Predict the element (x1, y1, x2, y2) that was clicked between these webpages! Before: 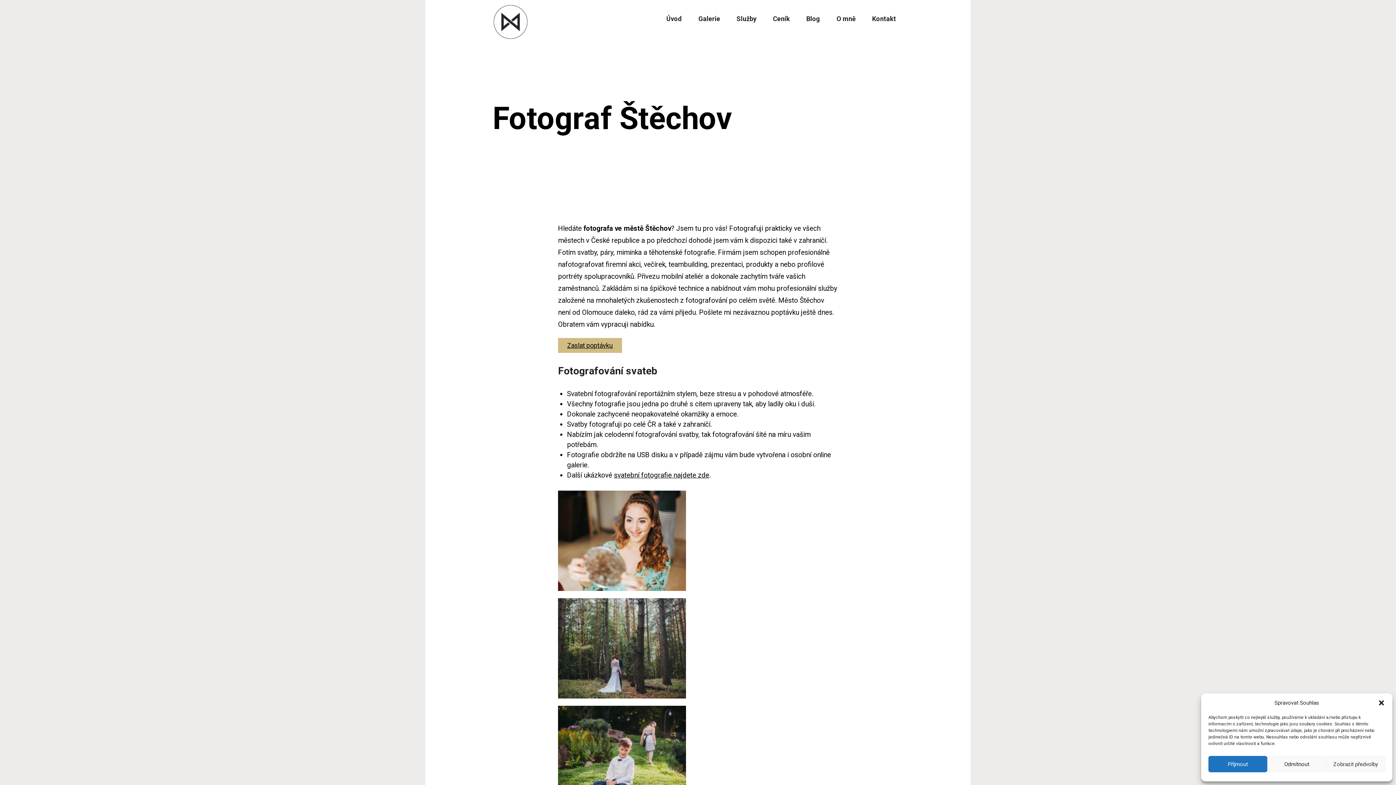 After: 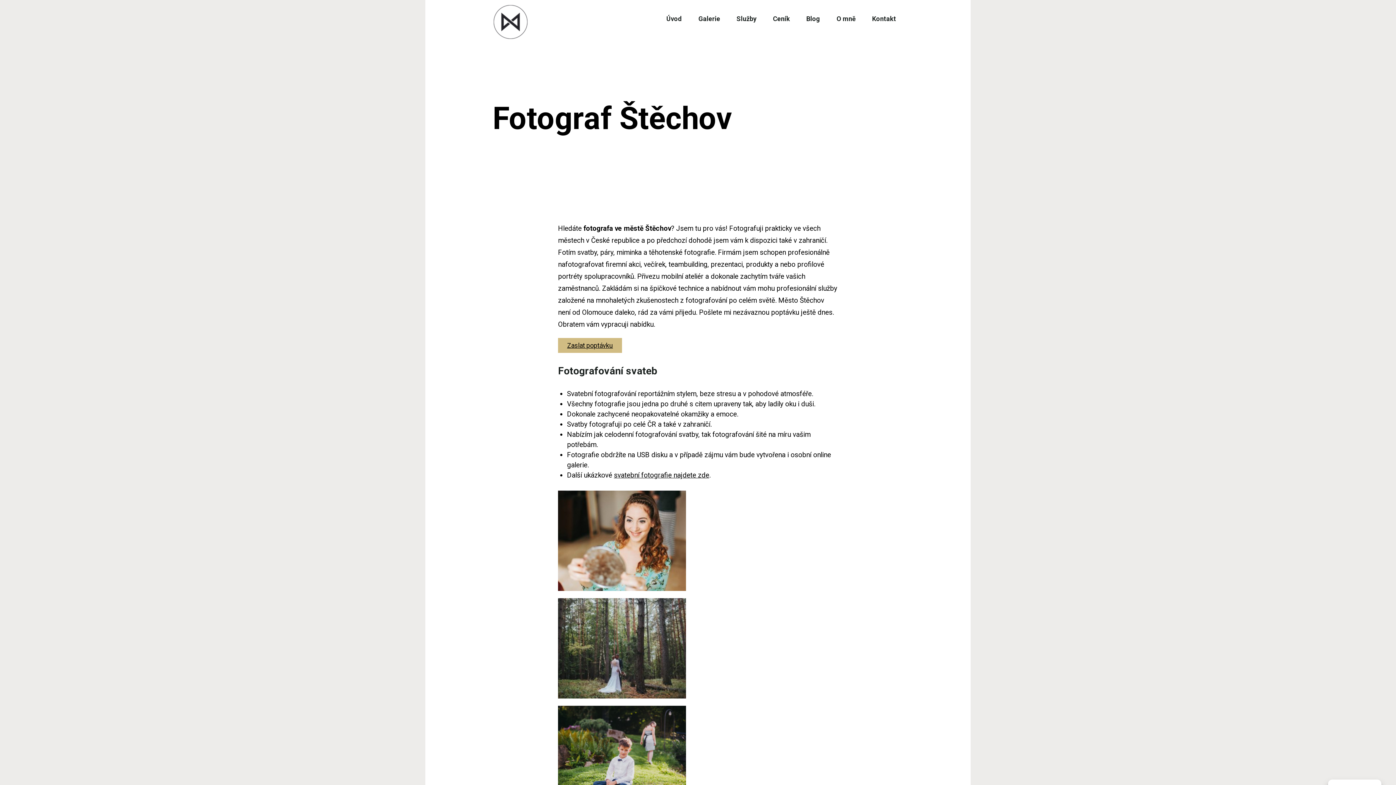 Action: label: Odmítnout bbox: (1267, 756, 1326, 772)